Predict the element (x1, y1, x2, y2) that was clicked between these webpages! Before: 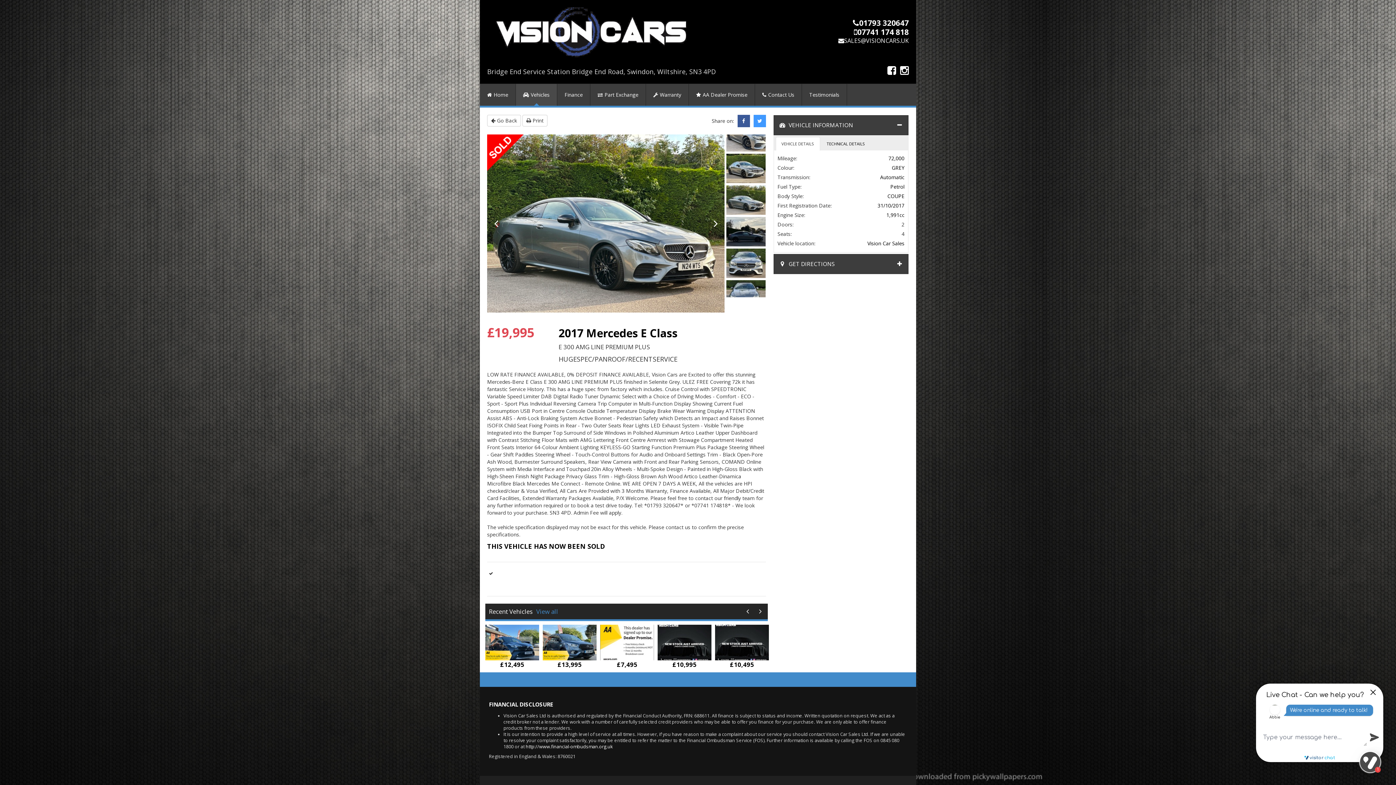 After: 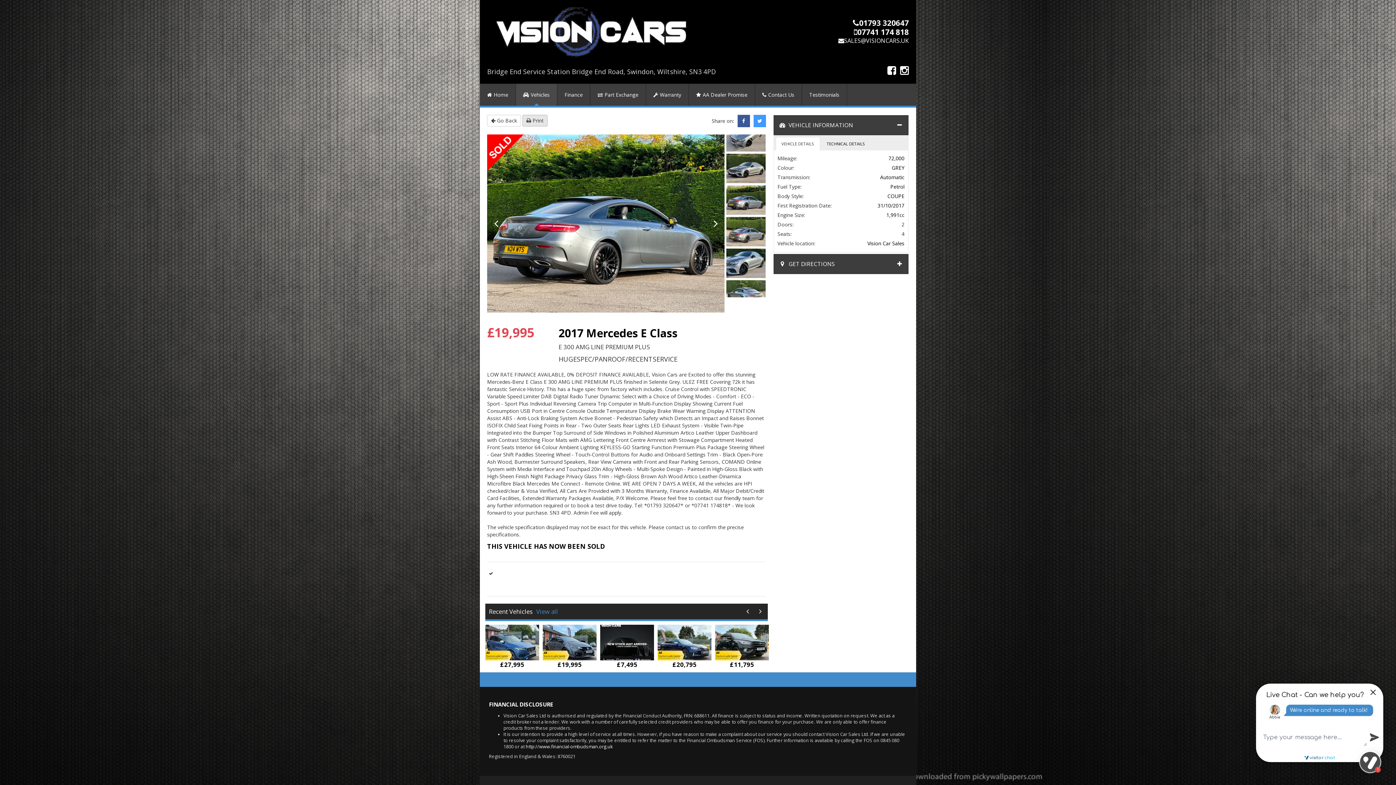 Action: bbox: (522, 114, 547, 126) label:  Print